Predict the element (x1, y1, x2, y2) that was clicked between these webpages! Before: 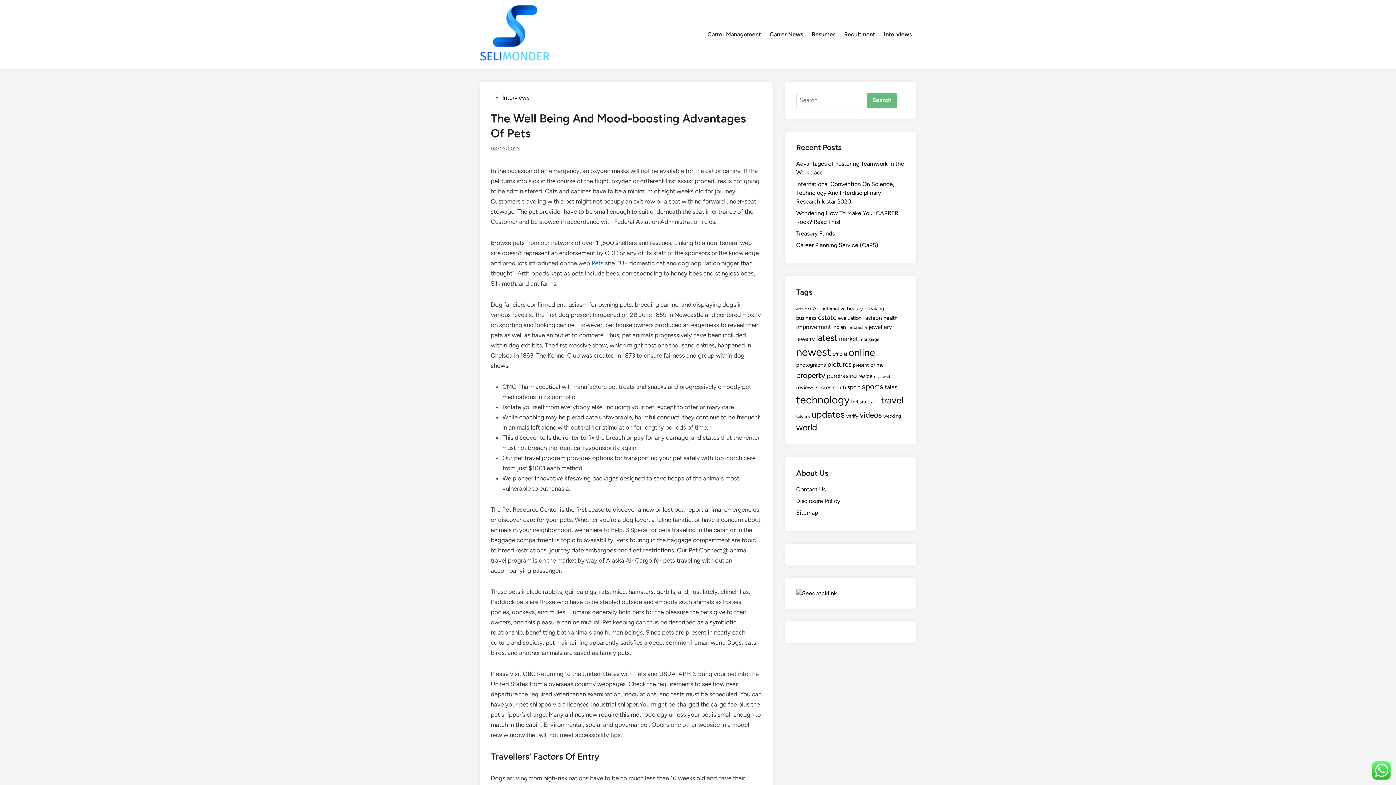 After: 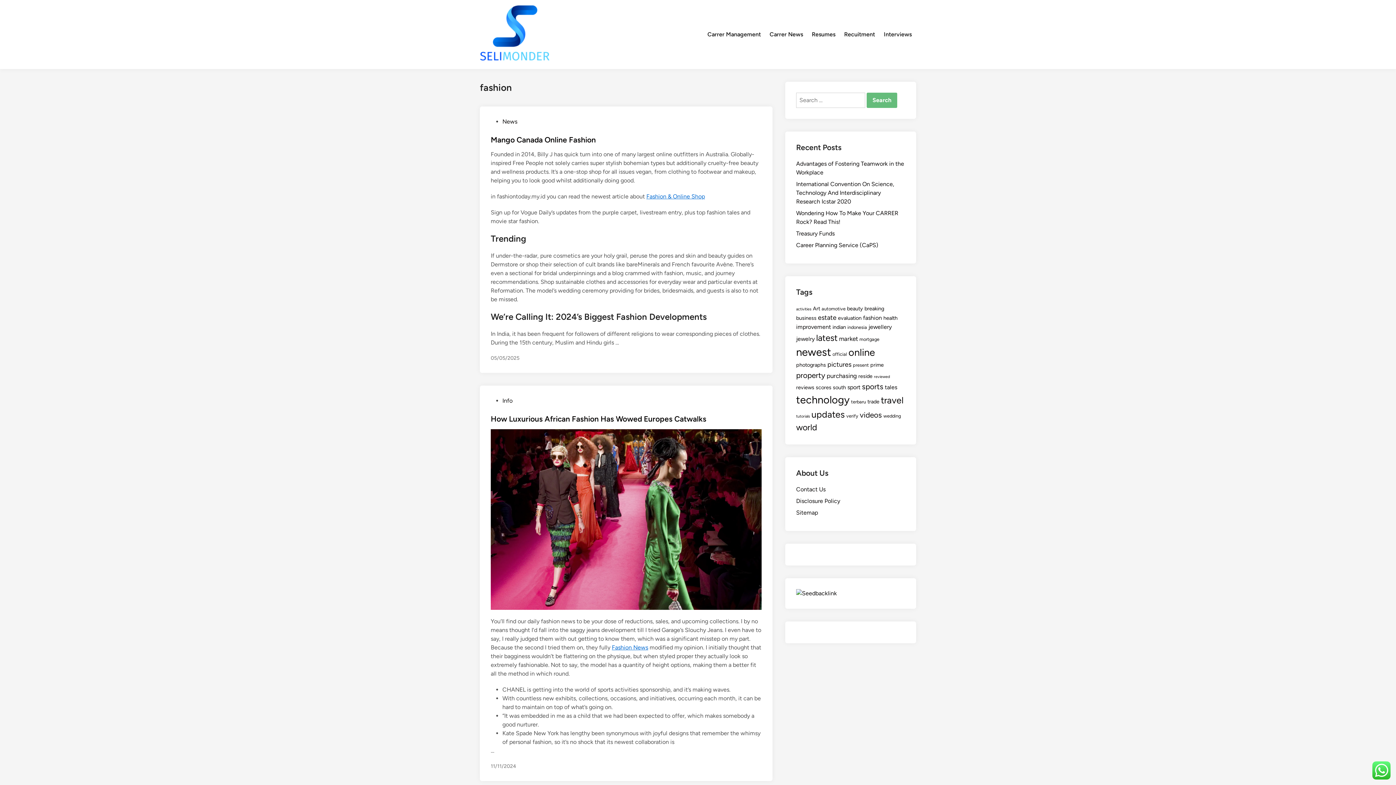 Action: label: fashion (6 items) bbox: (863, 314, 882, 321)